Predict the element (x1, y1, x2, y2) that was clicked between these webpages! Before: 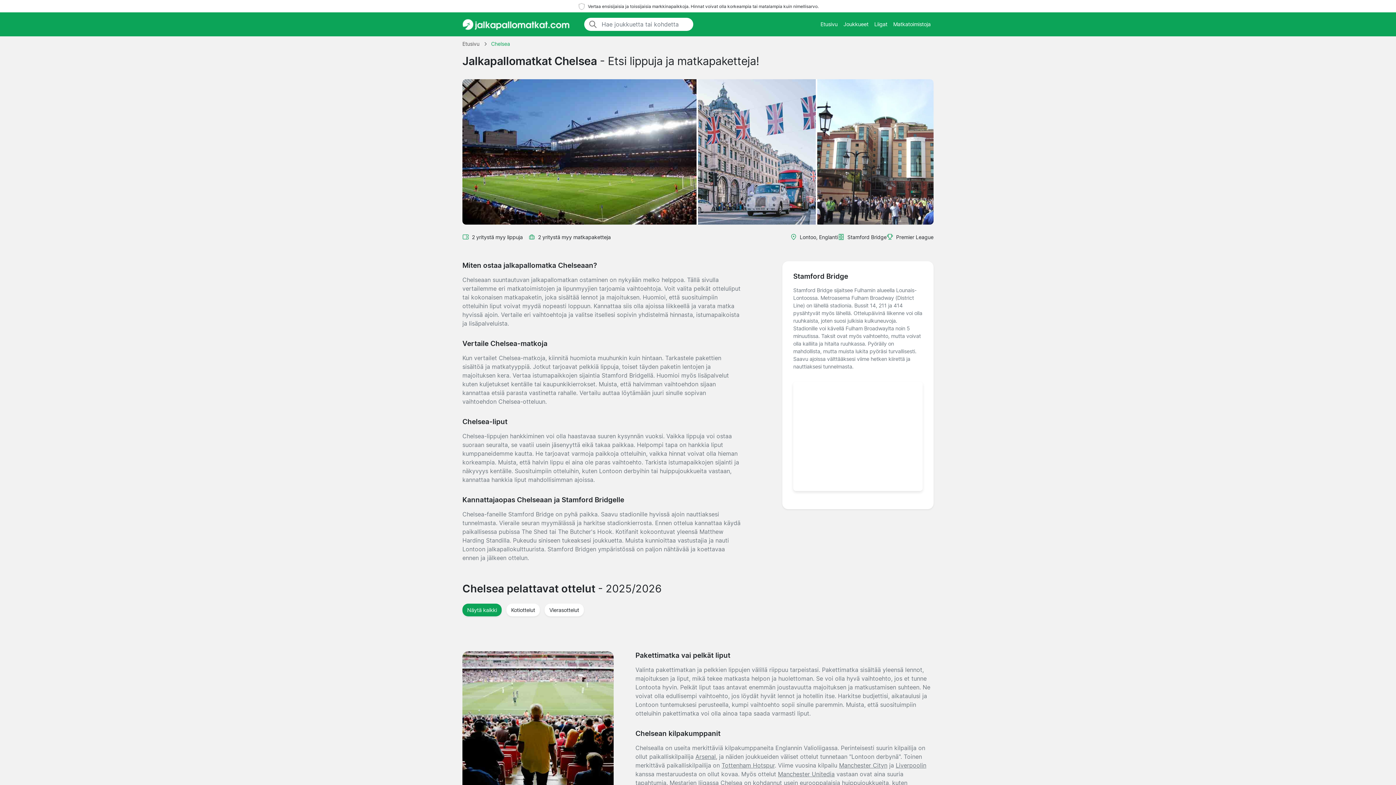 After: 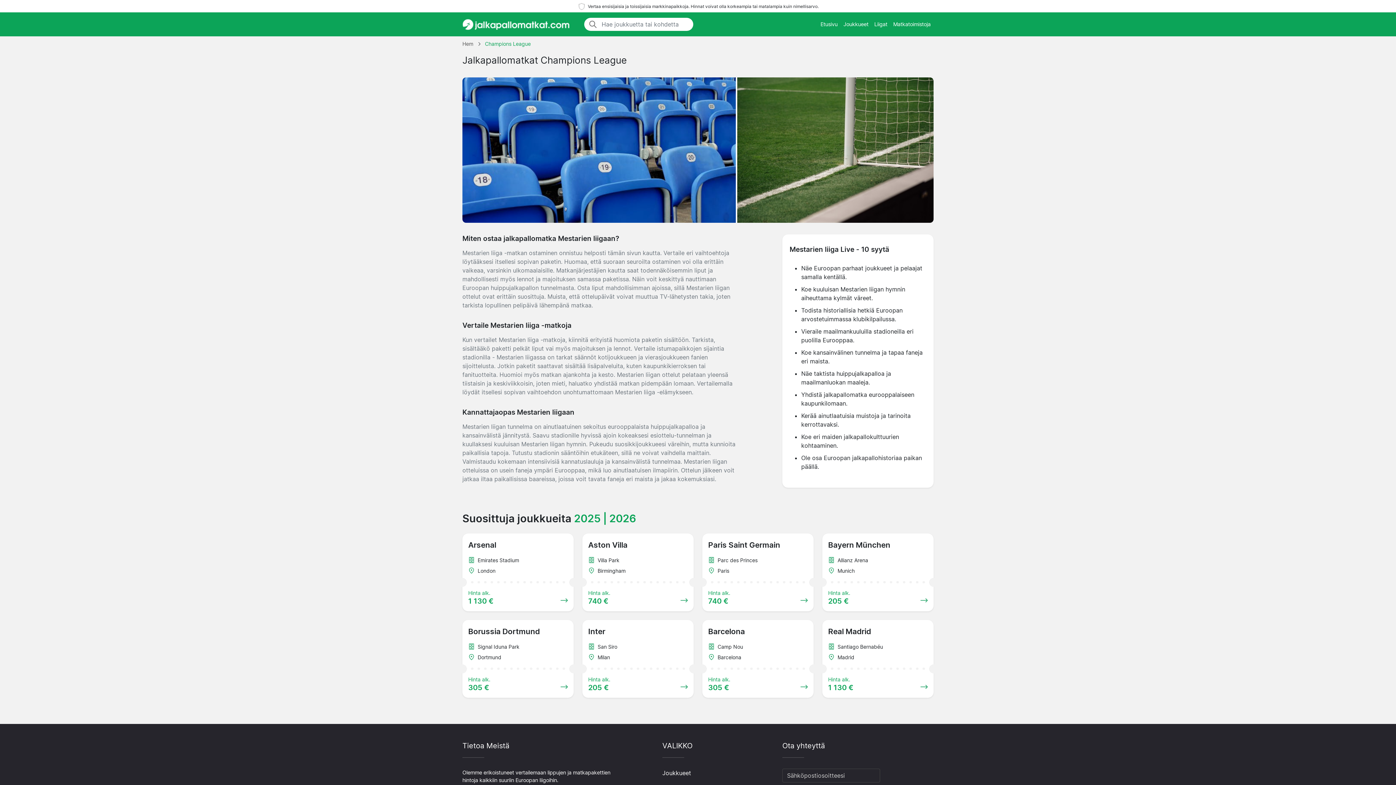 Action: label: Mestarien liigassa bbox: (669, 779, 718, 786)